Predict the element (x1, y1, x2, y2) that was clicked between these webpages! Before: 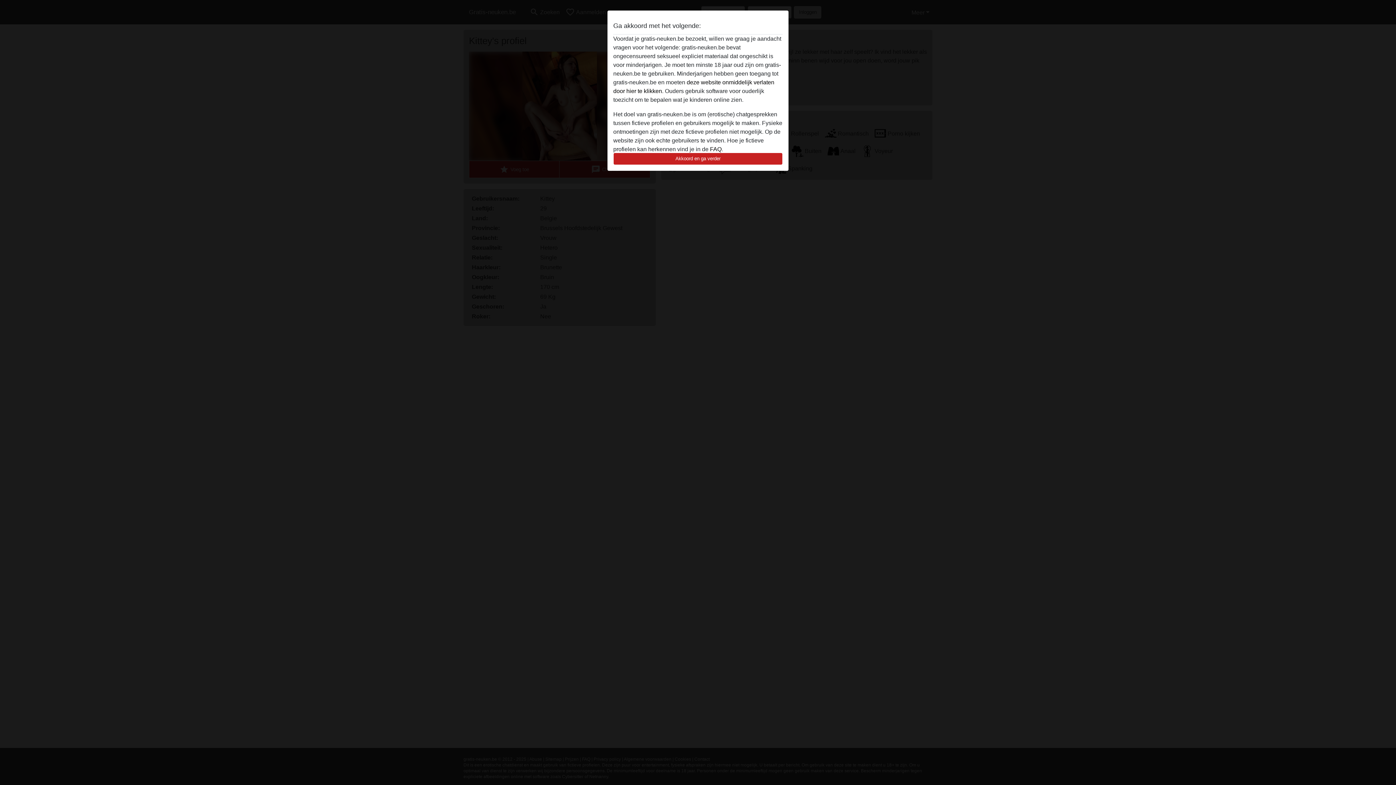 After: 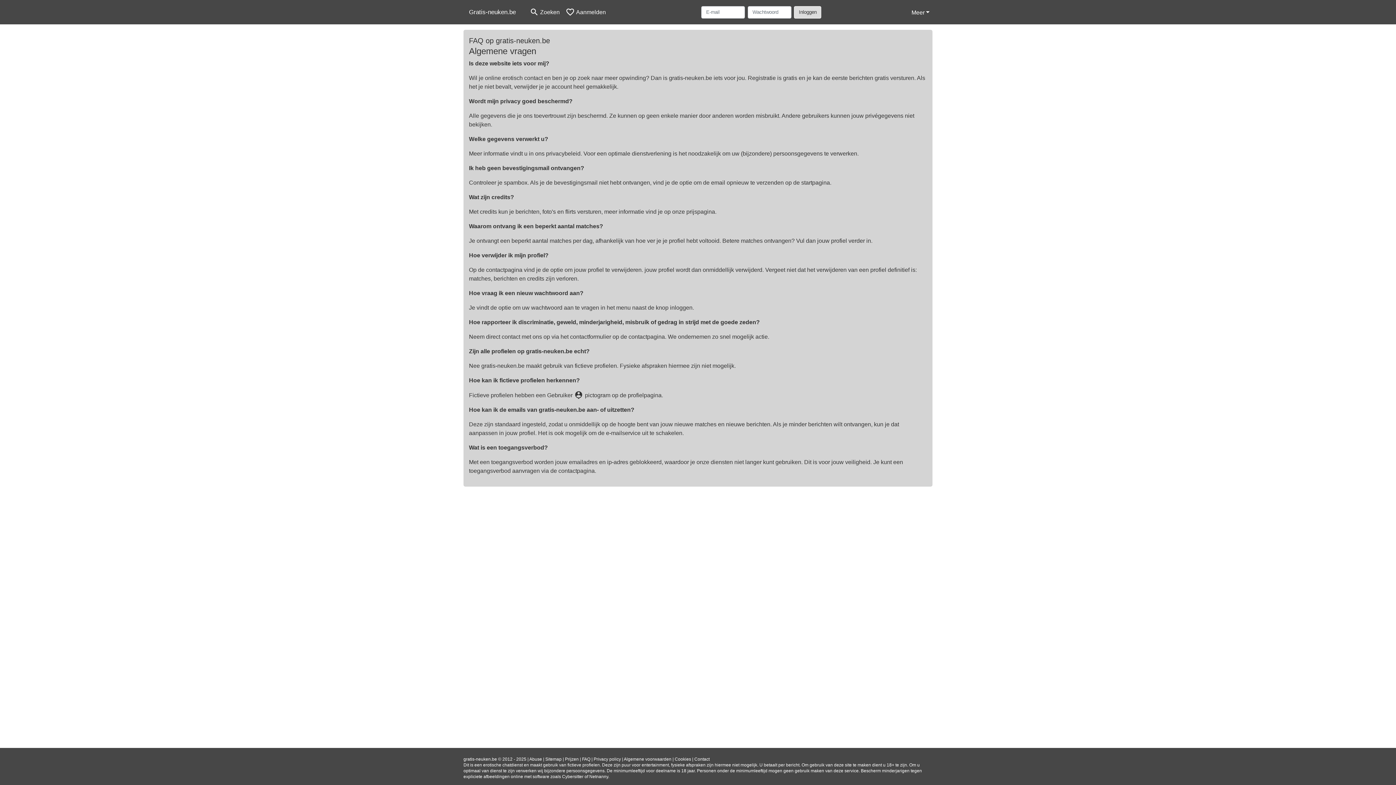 Action: bbox: (710, 146, 721, 152) label: FAQ